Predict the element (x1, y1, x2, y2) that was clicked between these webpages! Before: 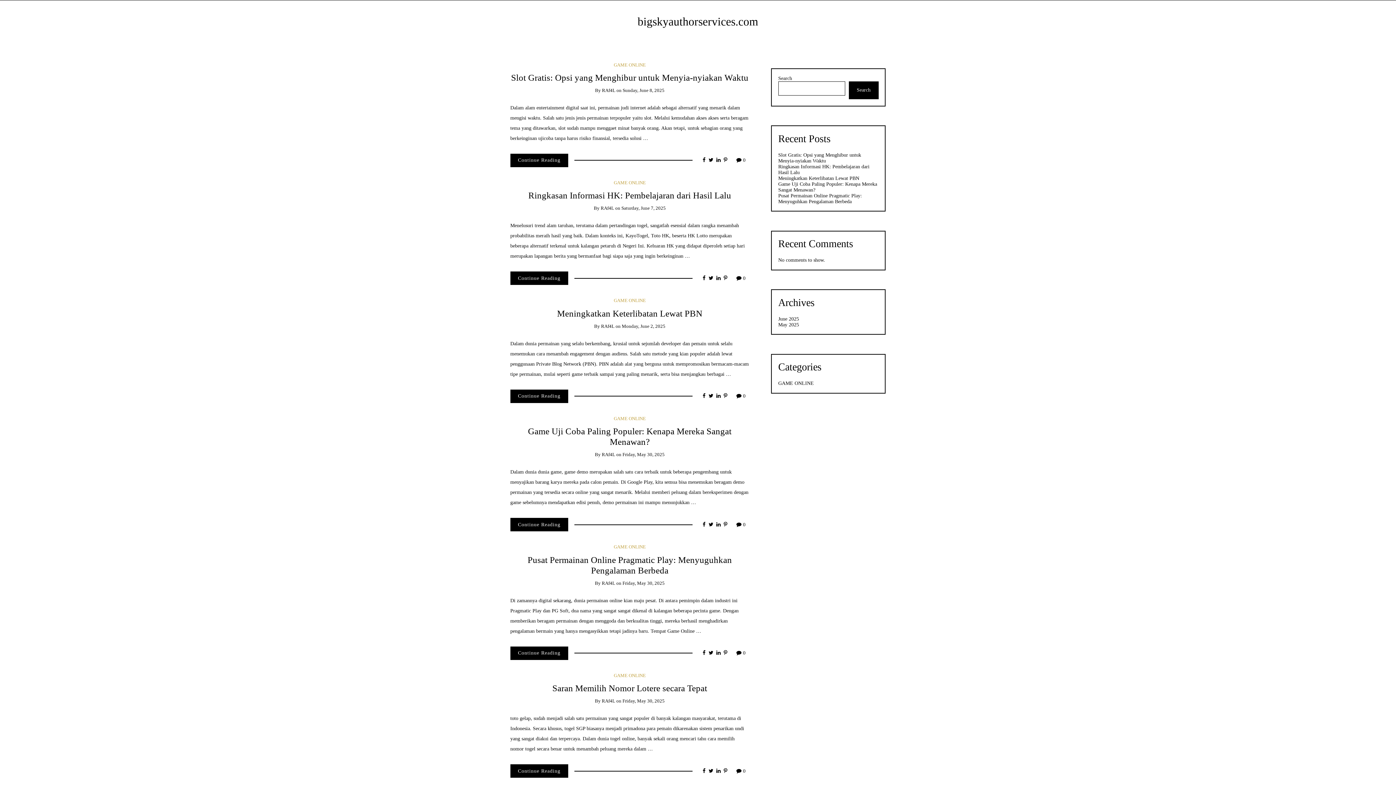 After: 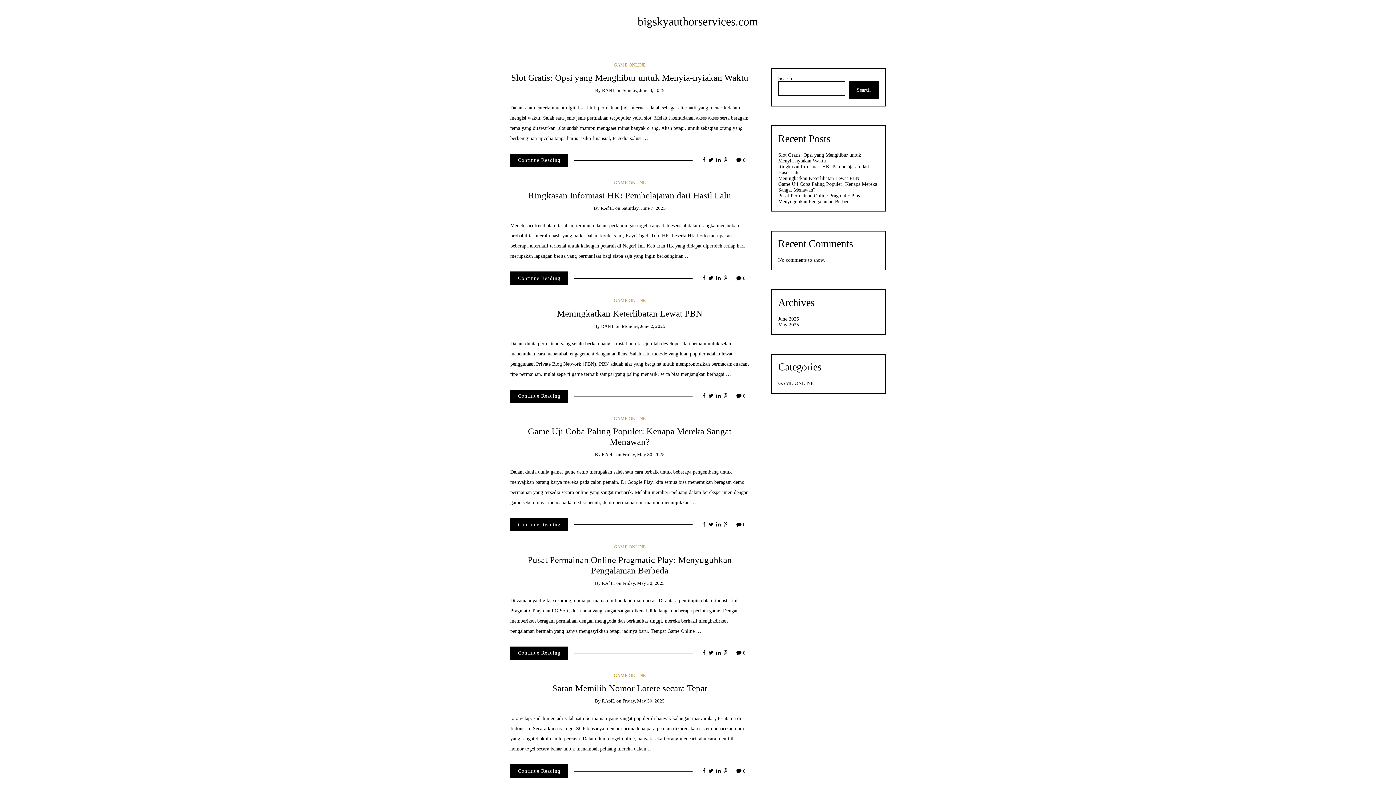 Action: bbox: (708, 522, 713, 527)